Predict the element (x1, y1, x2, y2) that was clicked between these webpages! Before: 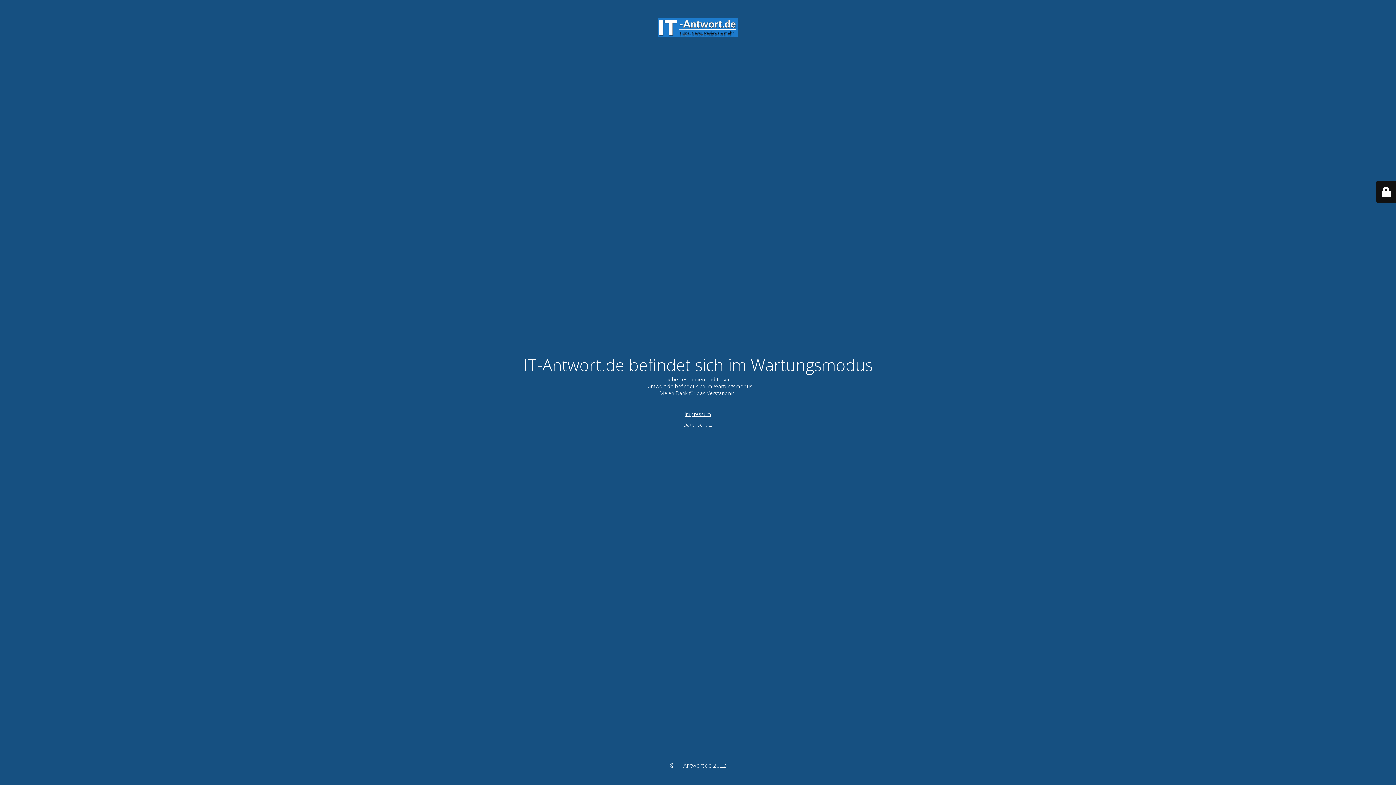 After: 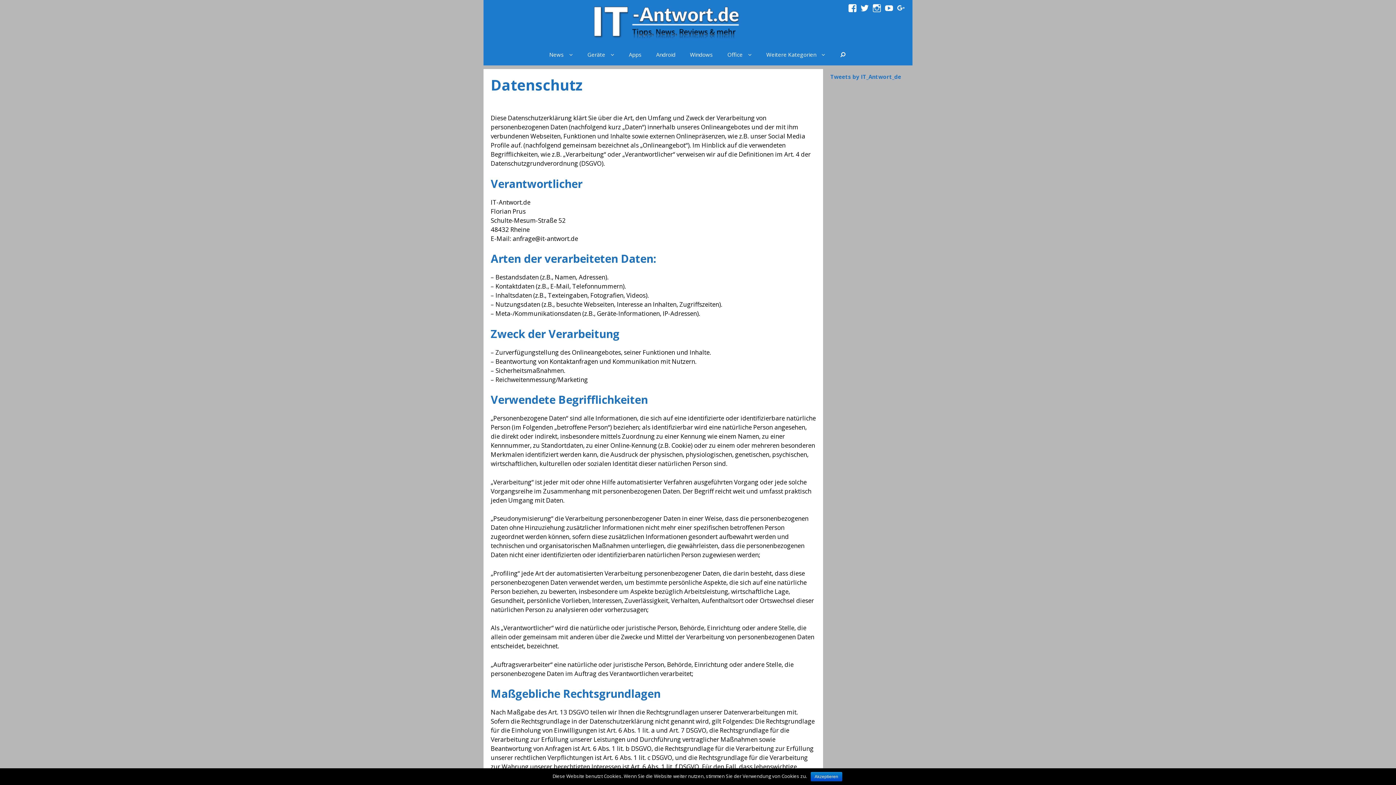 Action: bbox: (683, 421, 712, 428) label: Datenschutz